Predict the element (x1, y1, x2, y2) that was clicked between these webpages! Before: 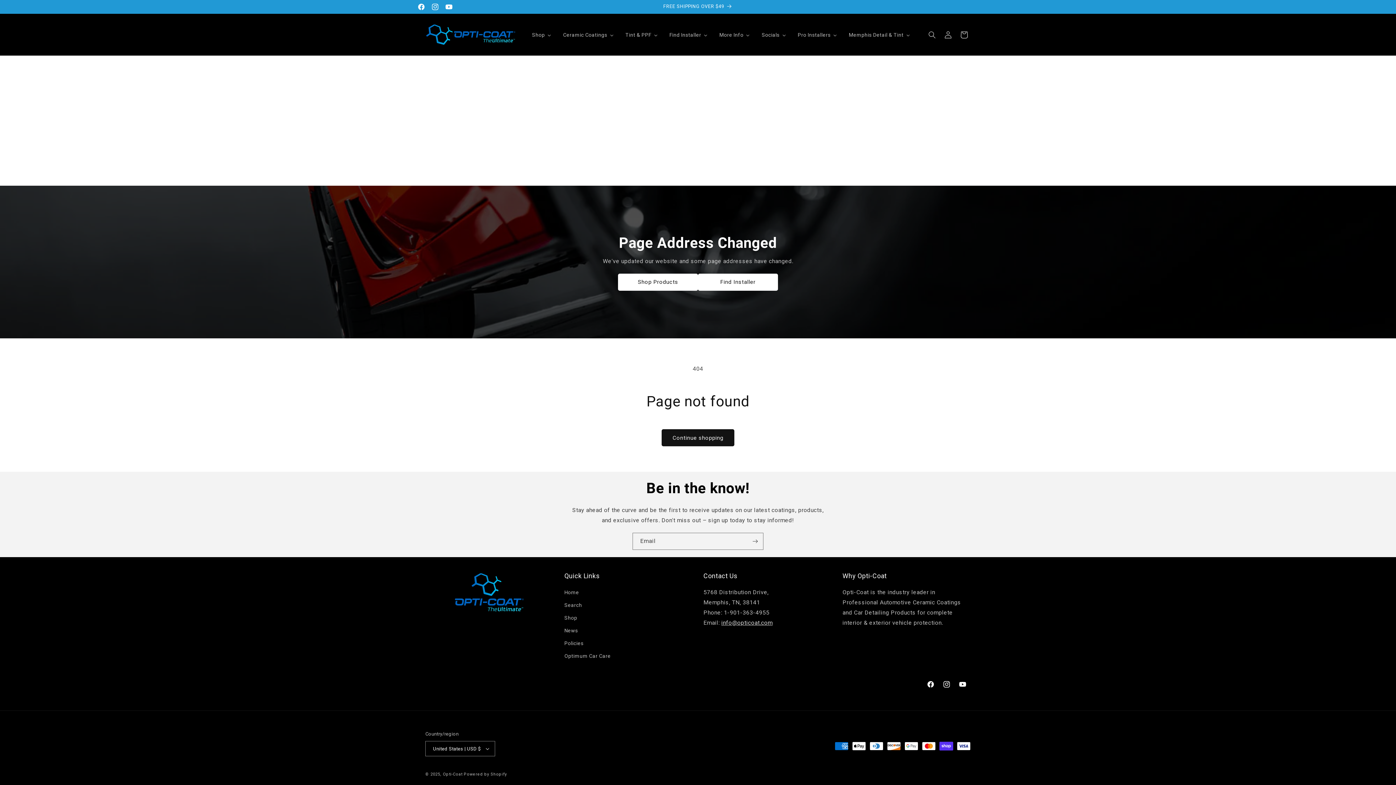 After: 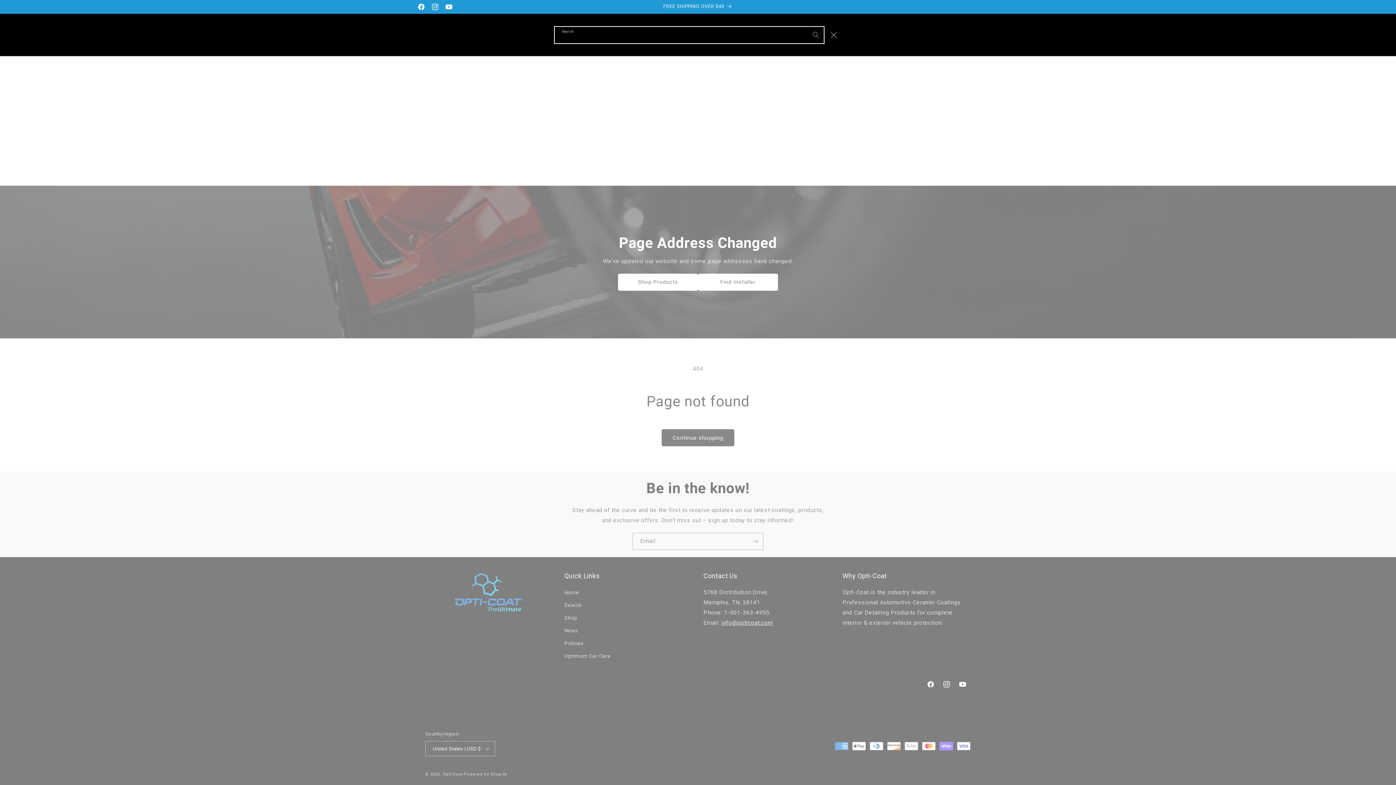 Action: bbox: (924, 26, 940, 42) label: Search